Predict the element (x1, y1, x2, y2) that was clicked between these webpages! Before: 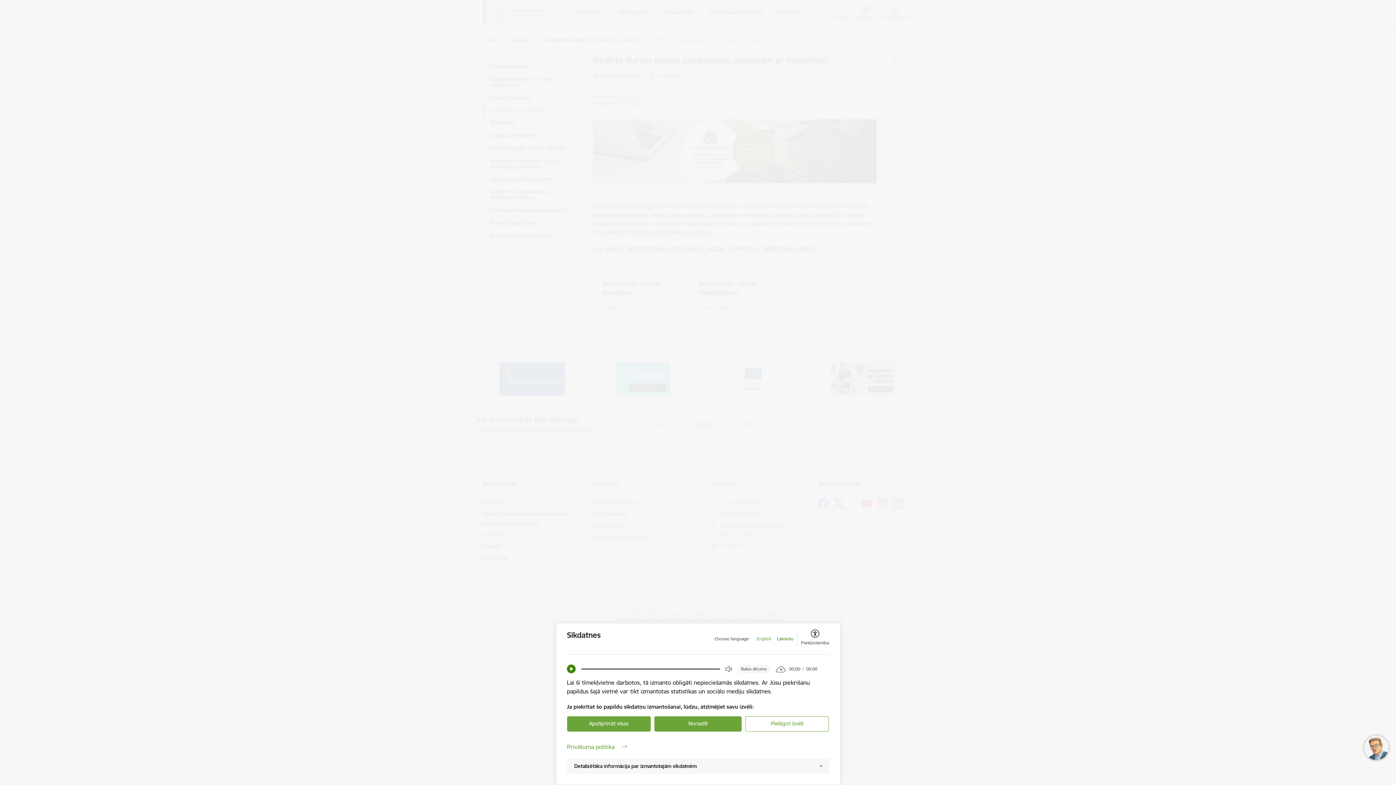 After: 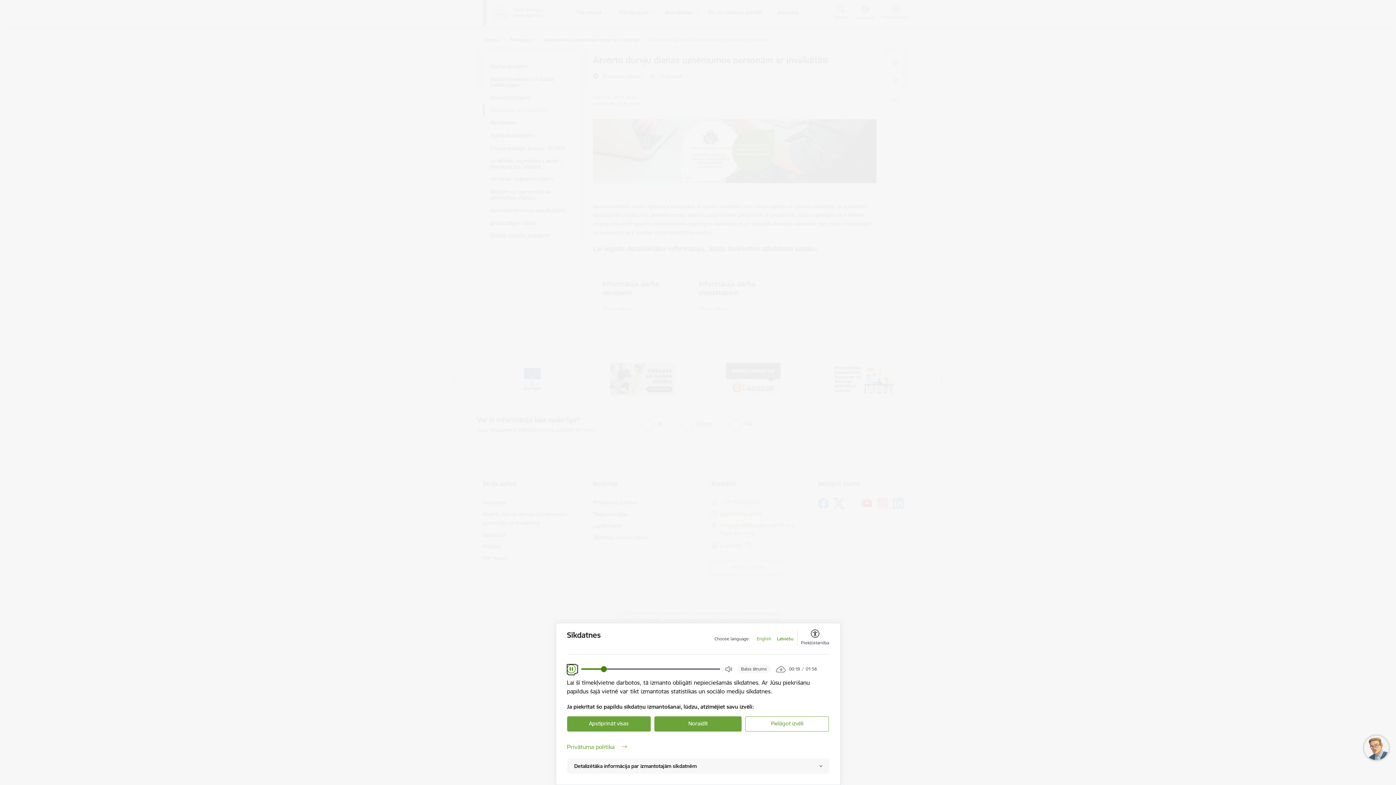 Action: label: Play bbox: (567, 665, 575, 673)